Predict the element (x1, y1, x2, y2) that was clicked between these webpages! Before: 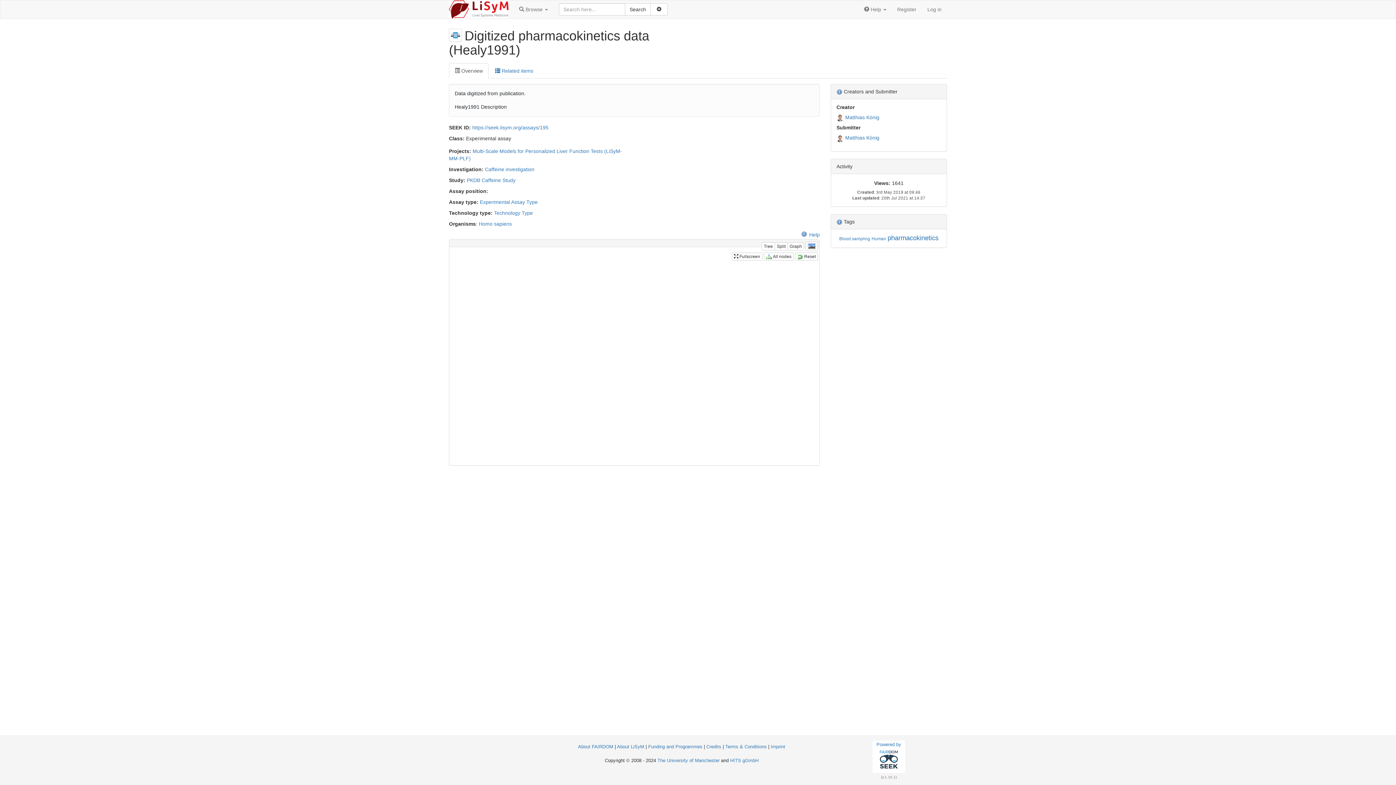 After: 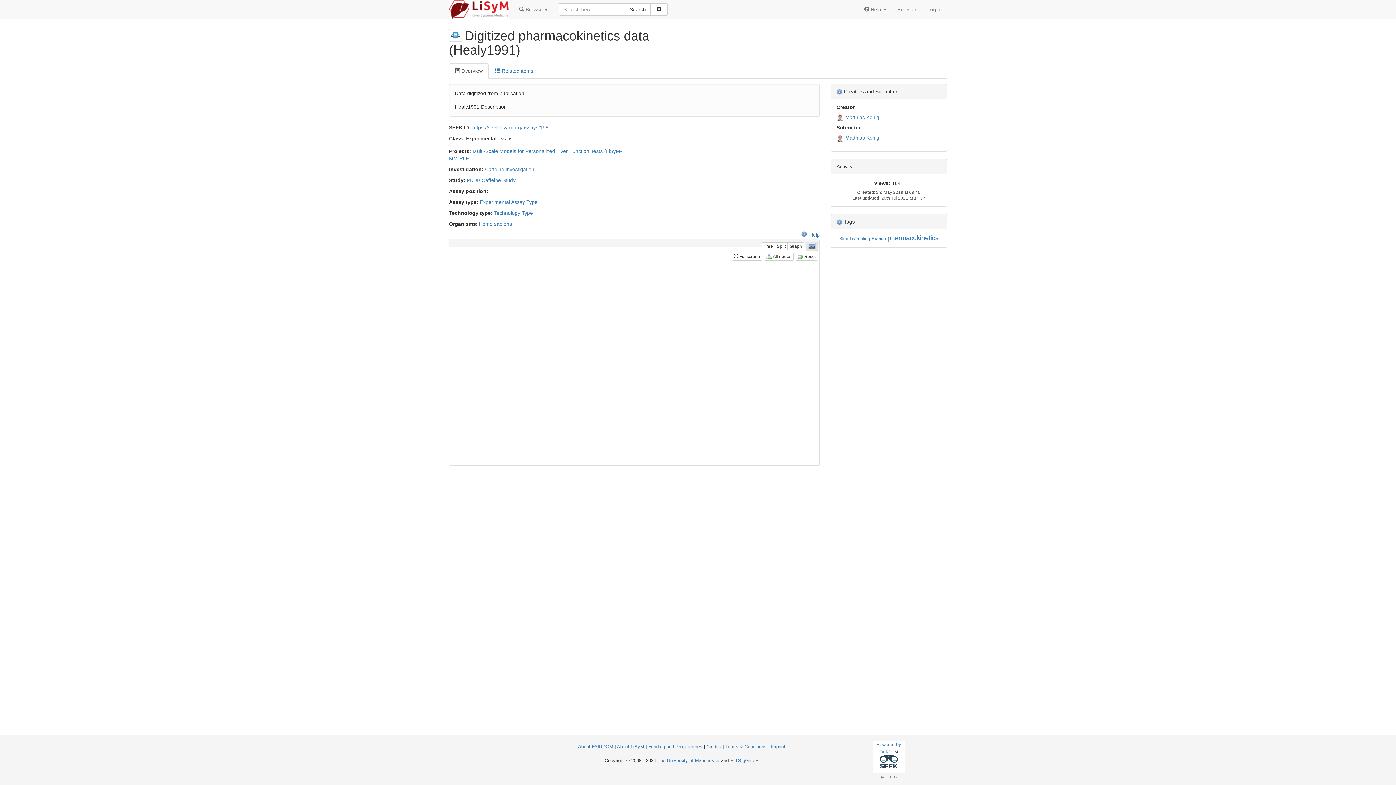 Action: bbox: (805, 241, 818, 251)